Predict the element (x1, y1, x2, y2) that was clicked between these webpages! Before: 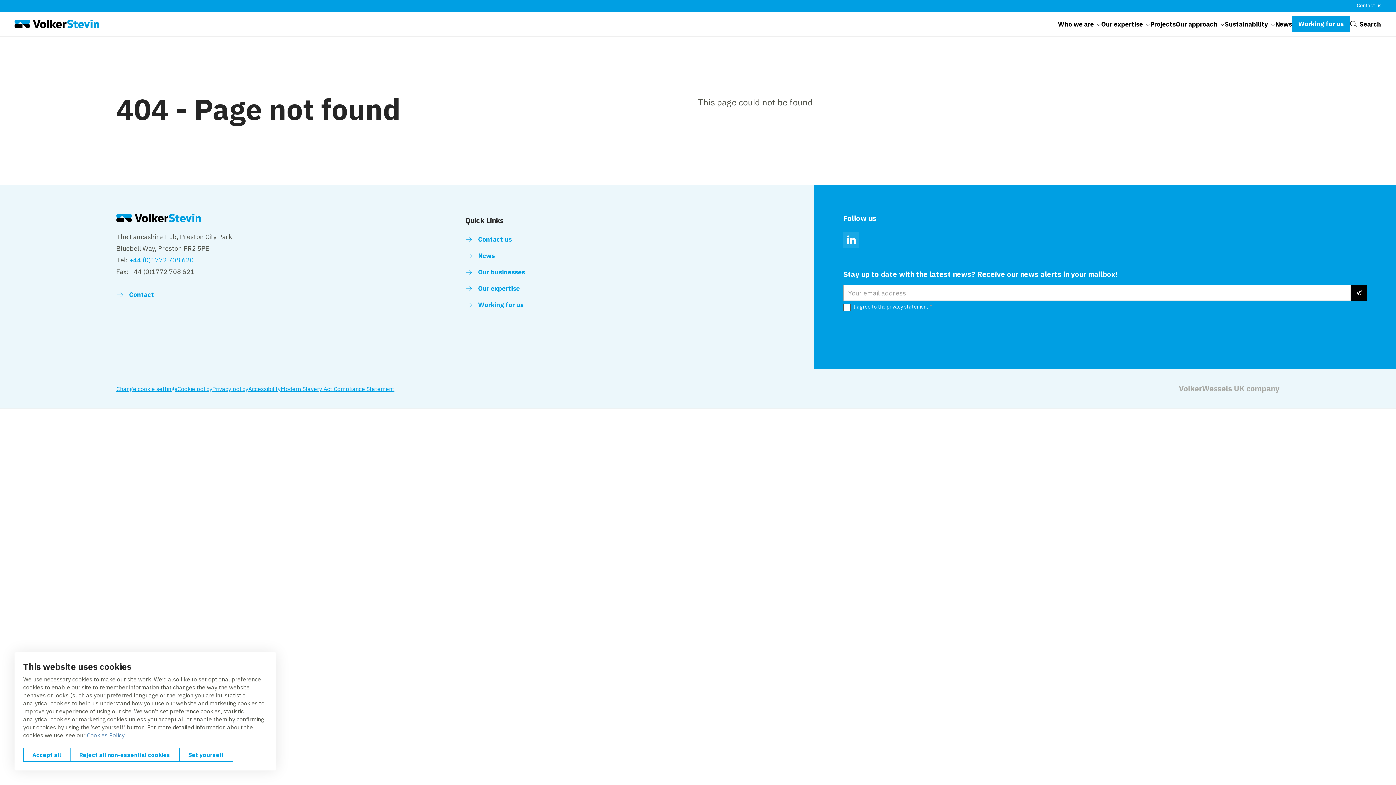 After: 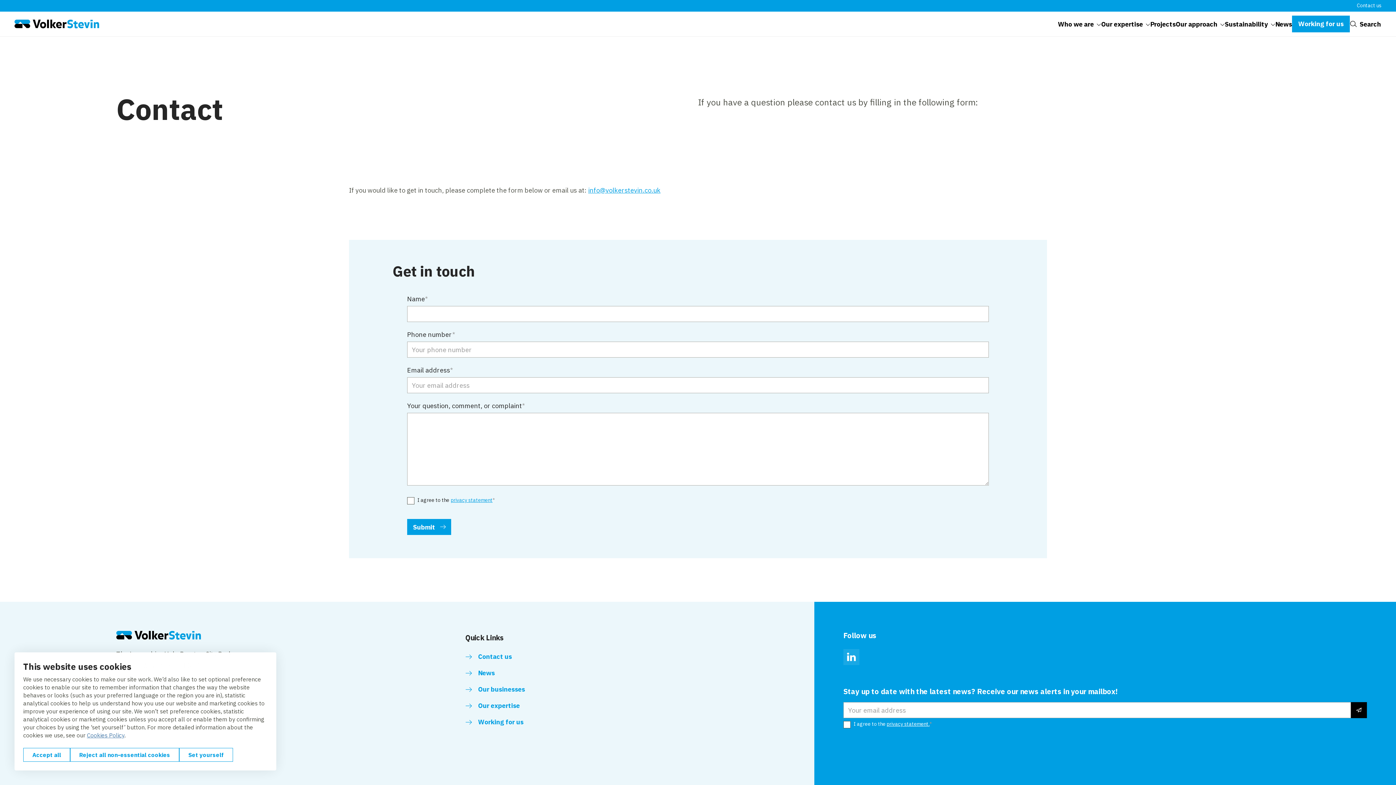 Action: bbox: (1357, 2, 1381, 8) label: Contact us